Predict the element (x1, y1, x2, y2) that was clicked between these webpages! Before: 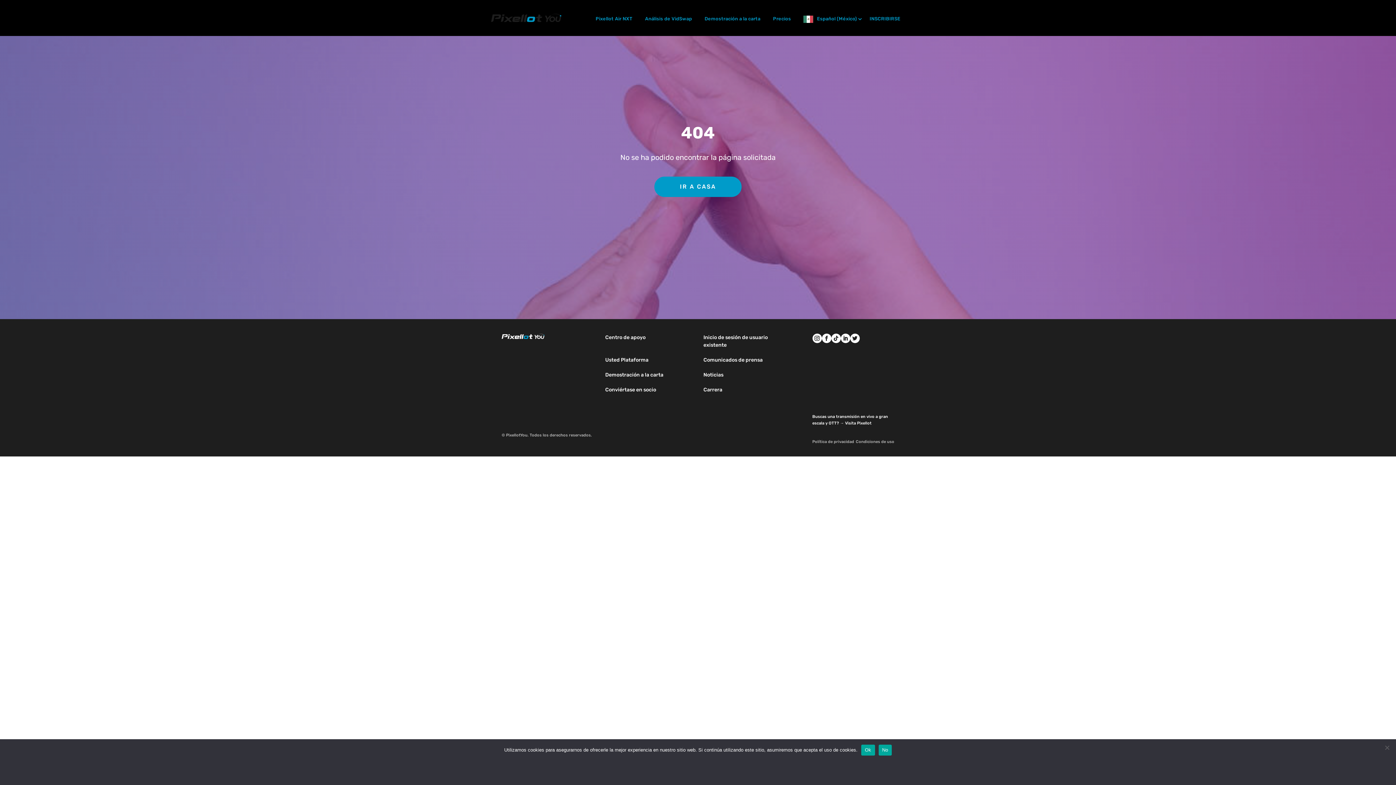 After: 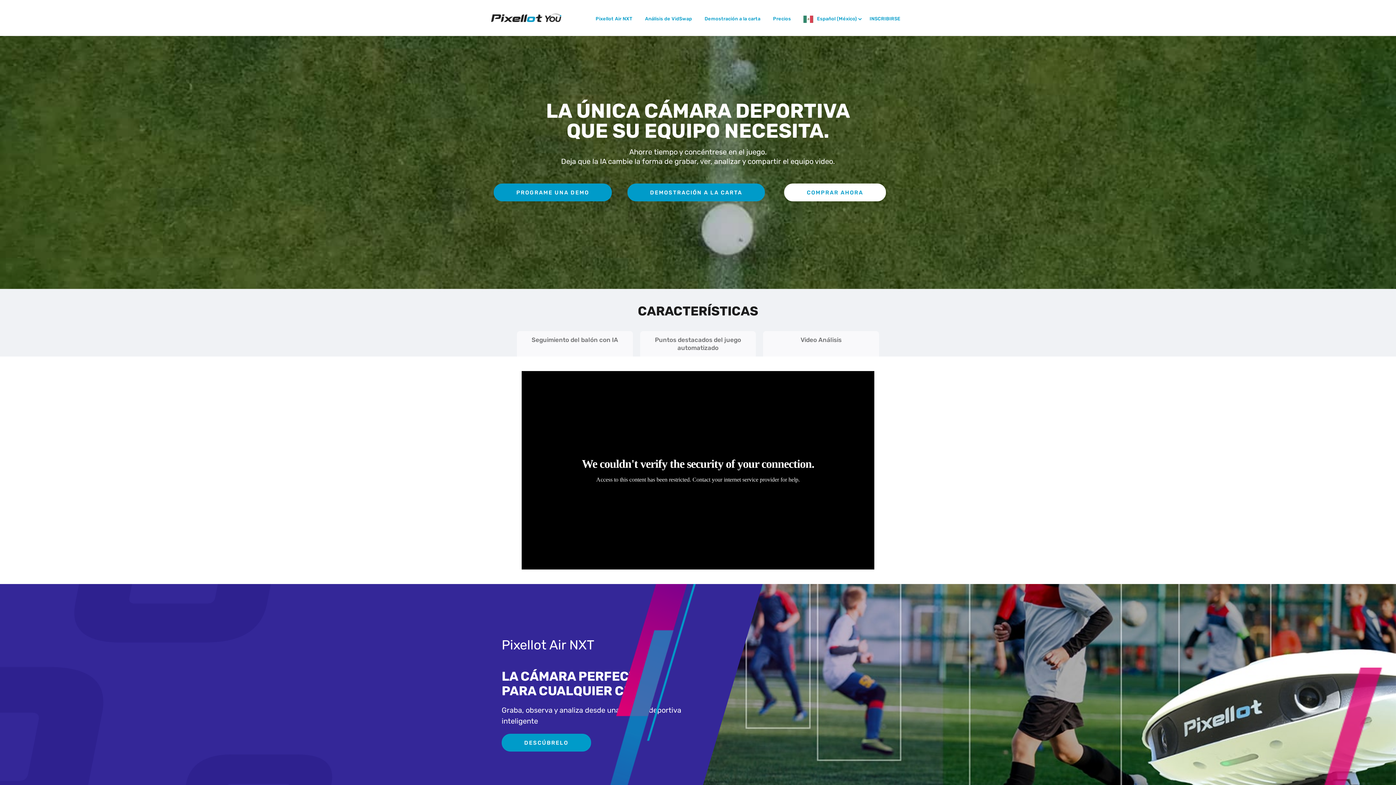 Action: label:   bbox: (489, 13, 561, 20)